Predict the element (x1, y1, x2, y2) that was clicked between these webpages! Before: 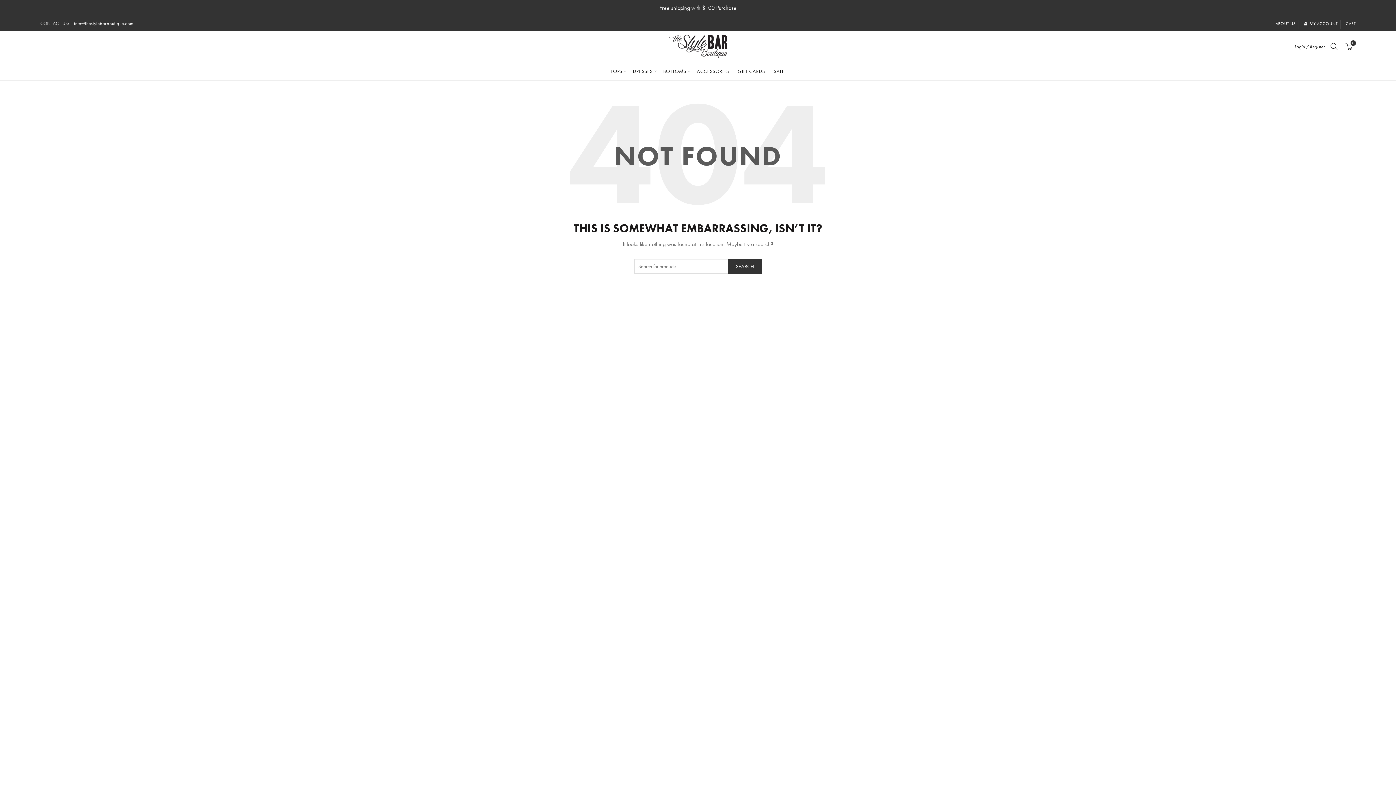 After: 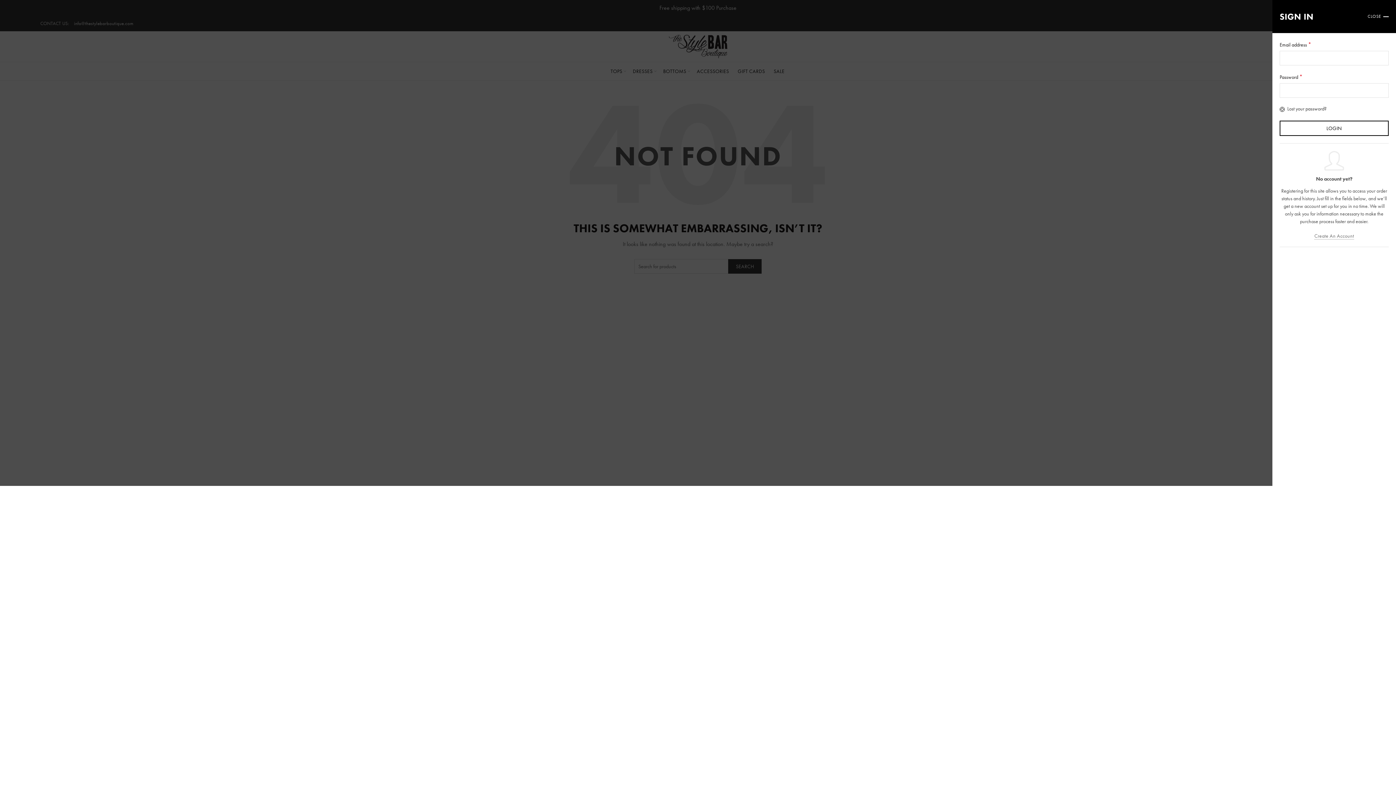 Action: label: Login / Register bbox: (1294, 43, 1325, 50)